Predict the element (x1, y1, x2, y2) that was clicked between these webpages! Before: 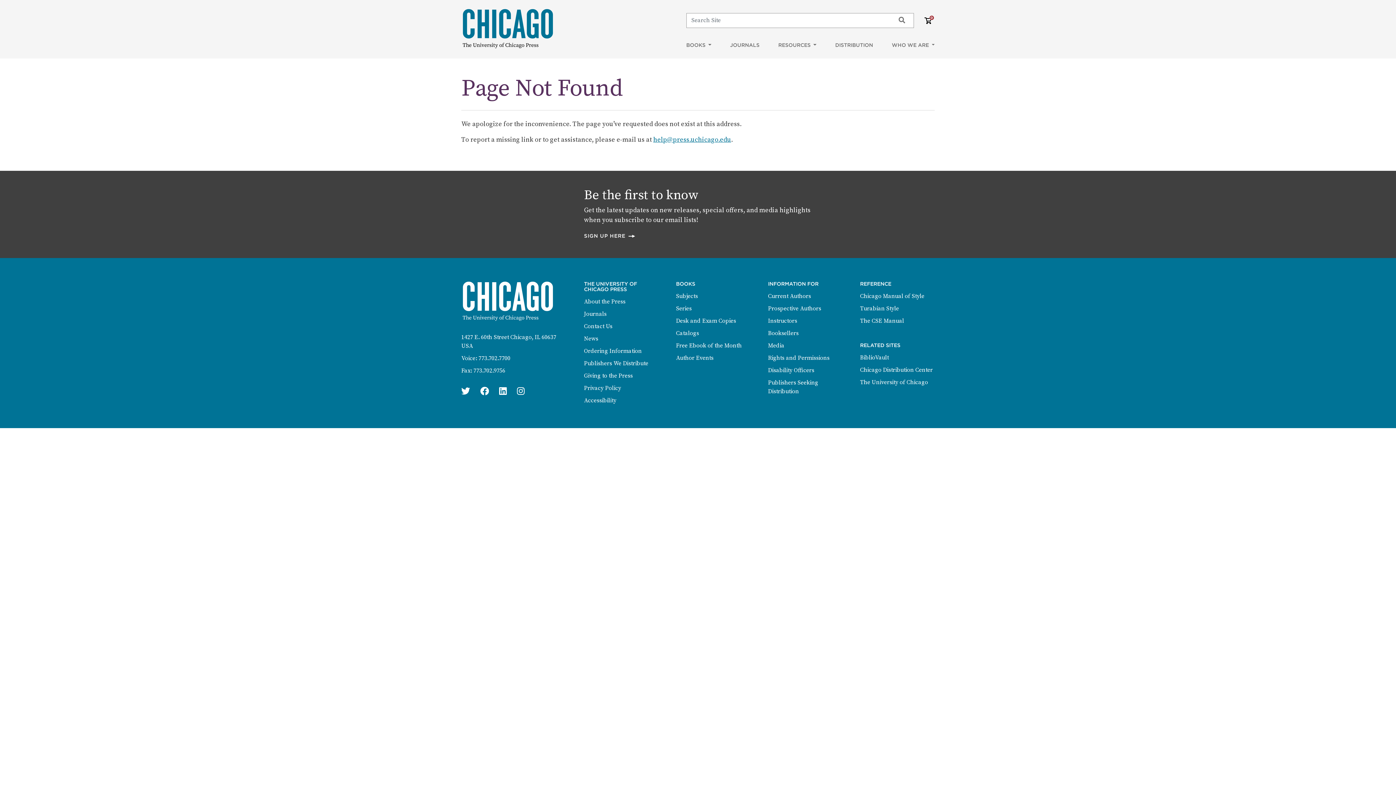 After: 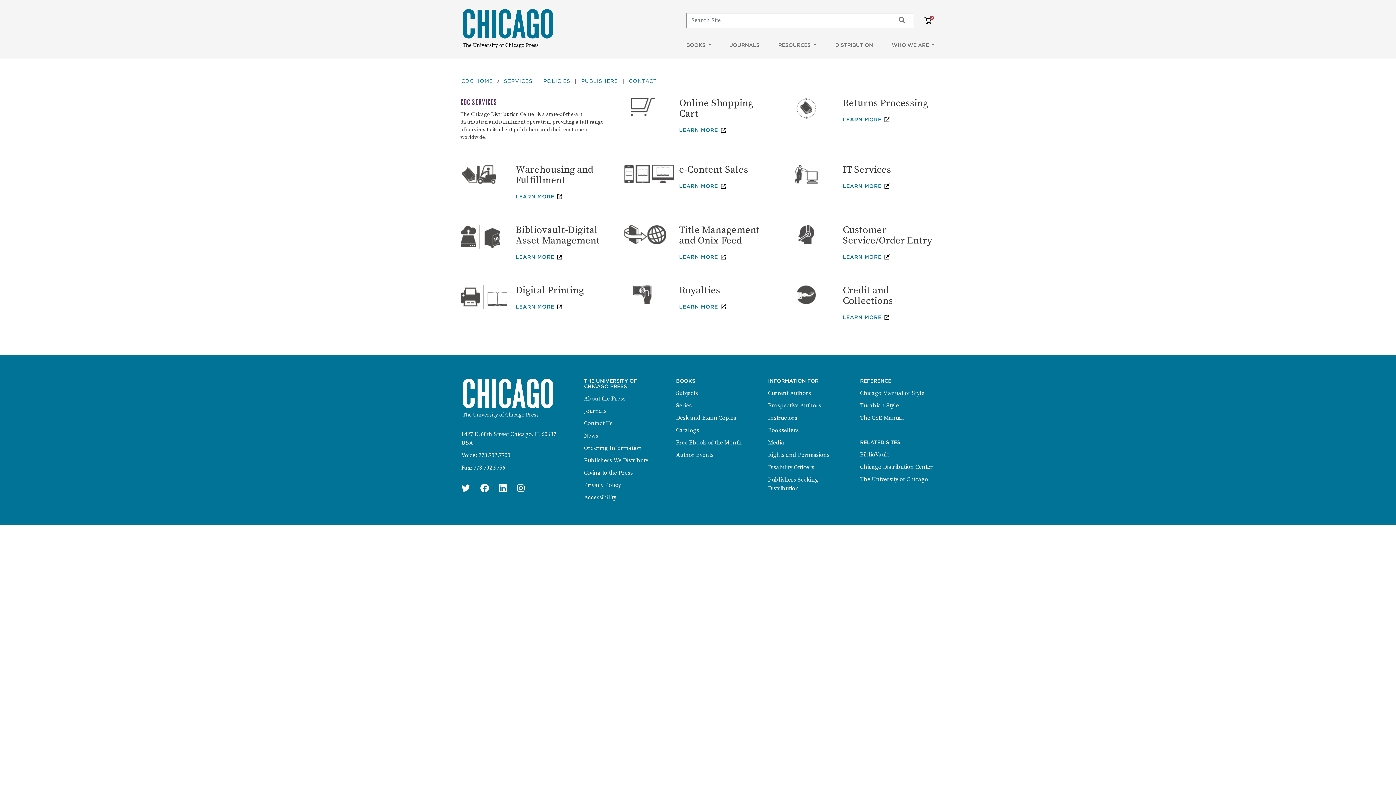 Action: label: Chicago Distribution Center bbox: (860, 366, 933, 373)